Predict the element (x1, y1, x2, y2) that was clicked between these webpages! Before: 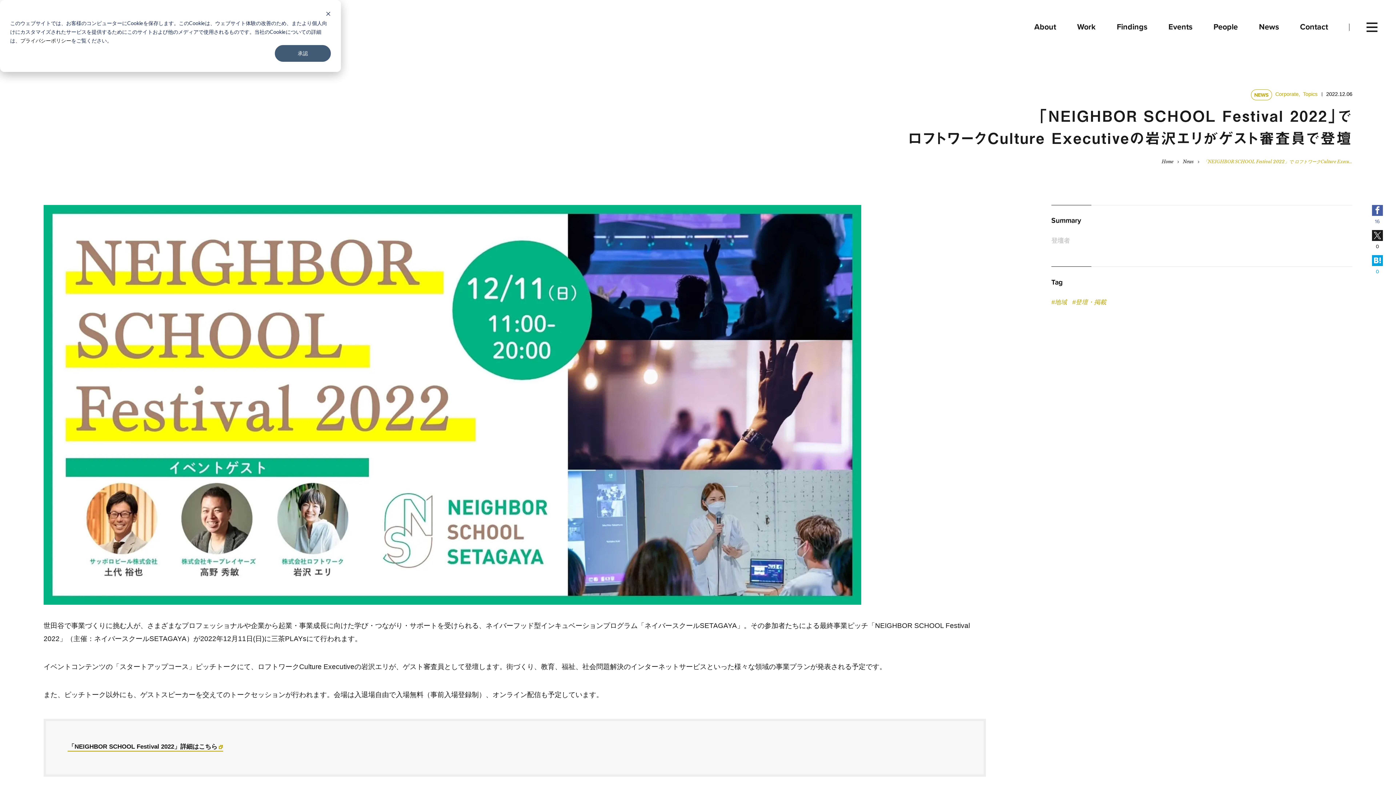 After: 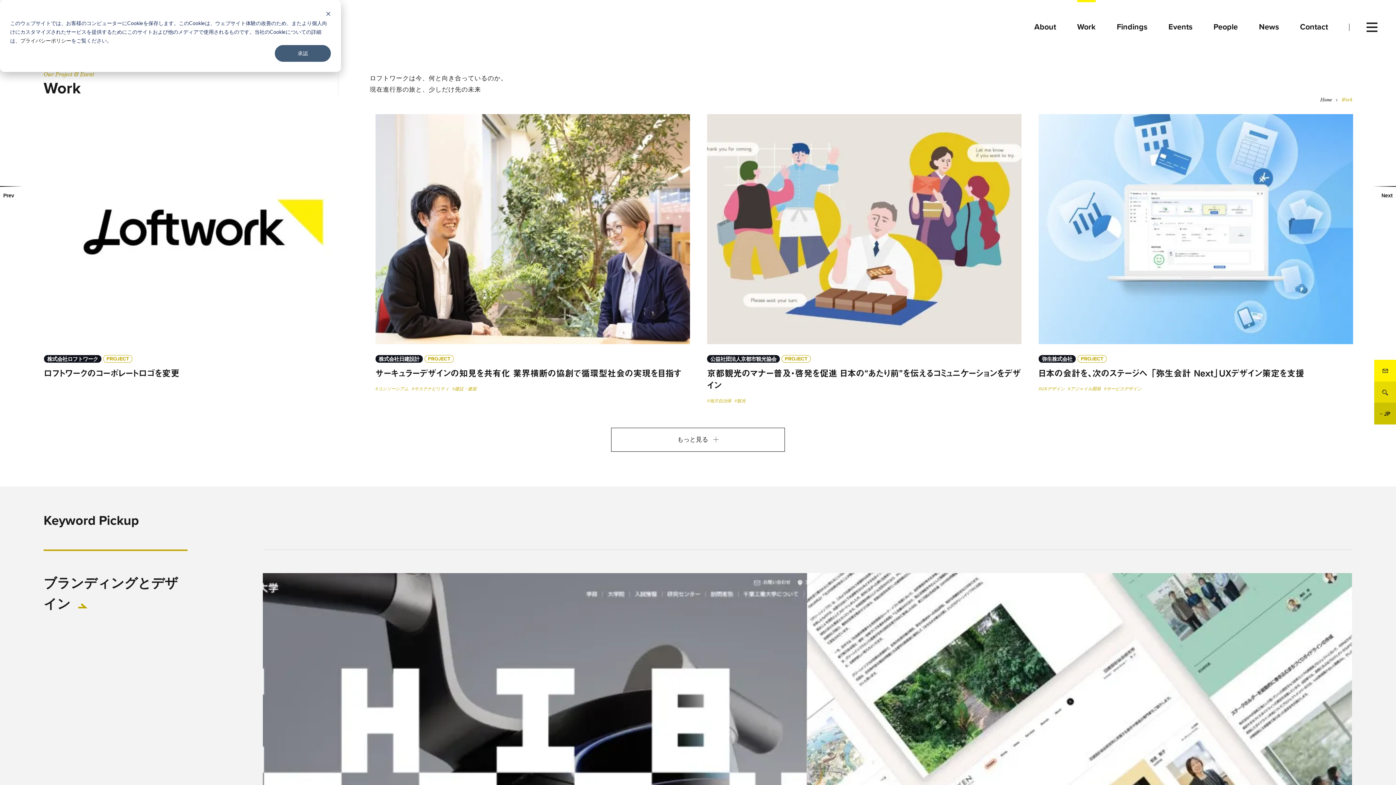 Action: label: Work bbox: (1066, 0, 1106, 54)